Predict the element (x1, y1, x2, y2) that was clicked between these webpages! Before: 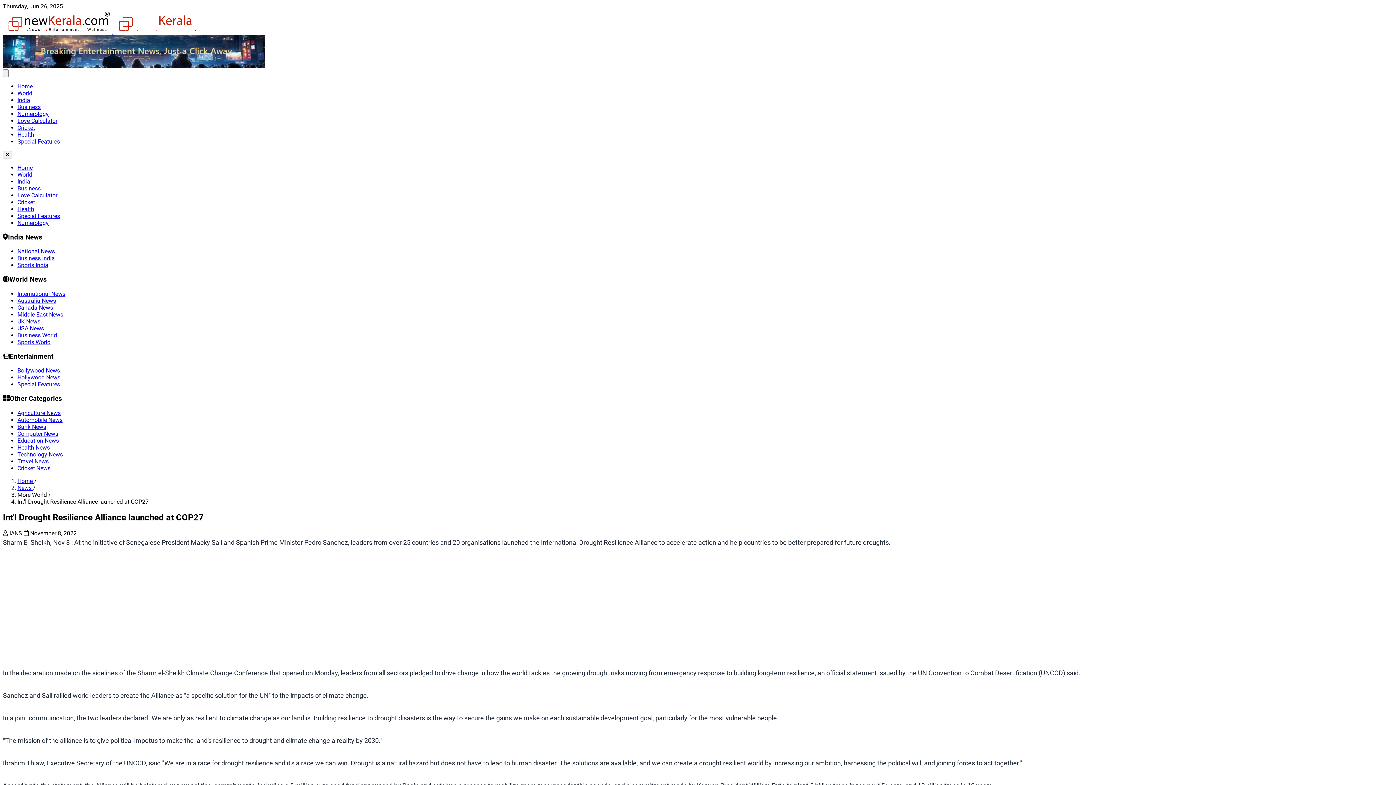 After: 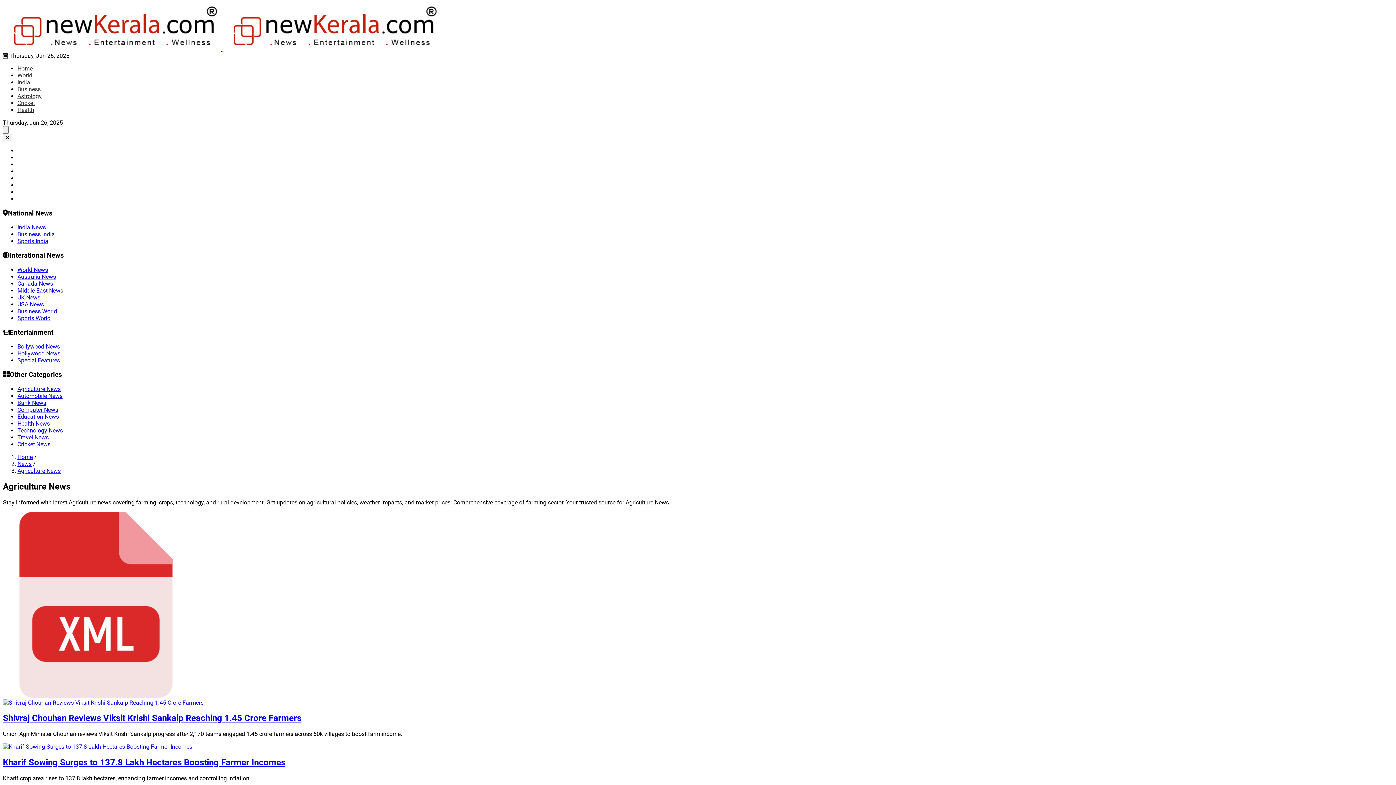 Action: bbox: (17, 409, 60, 416) label: Agriculture News